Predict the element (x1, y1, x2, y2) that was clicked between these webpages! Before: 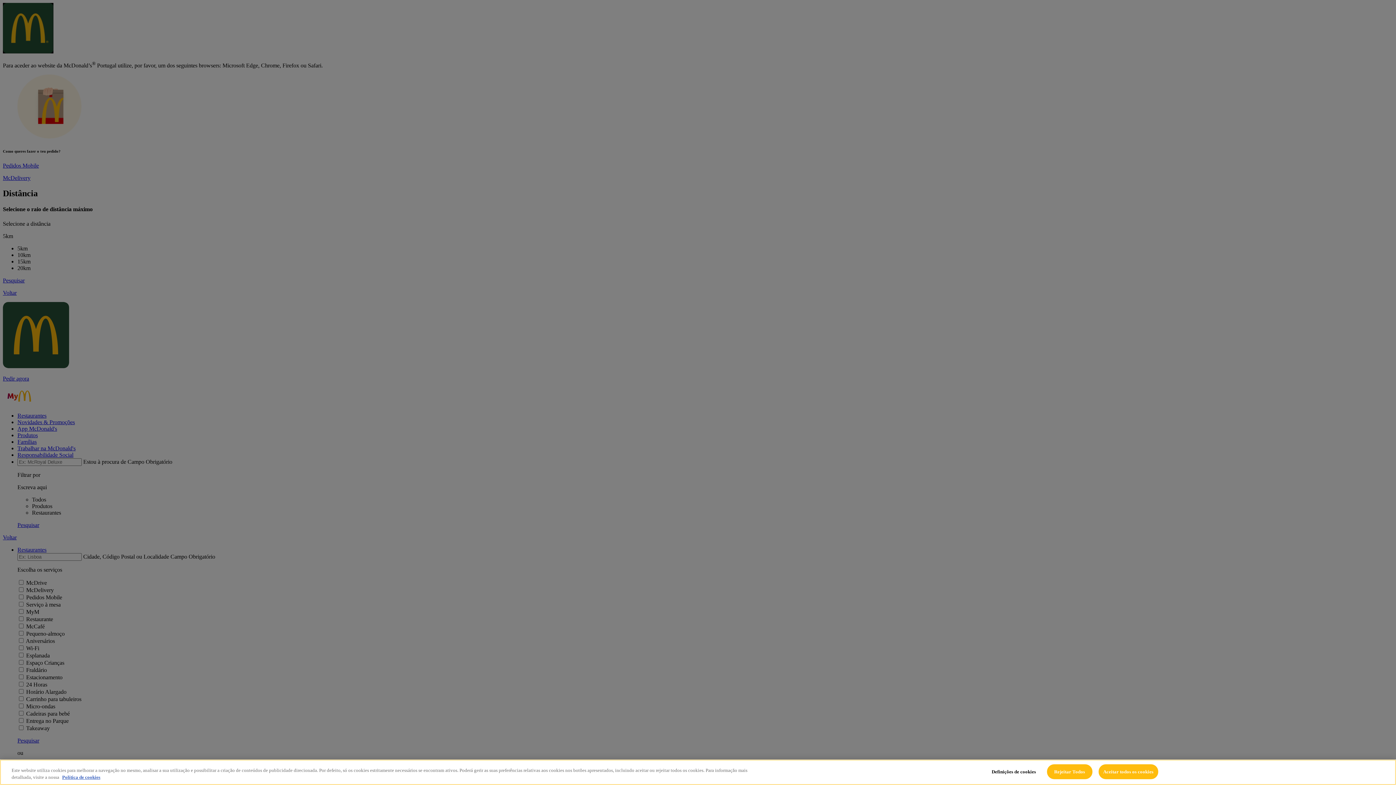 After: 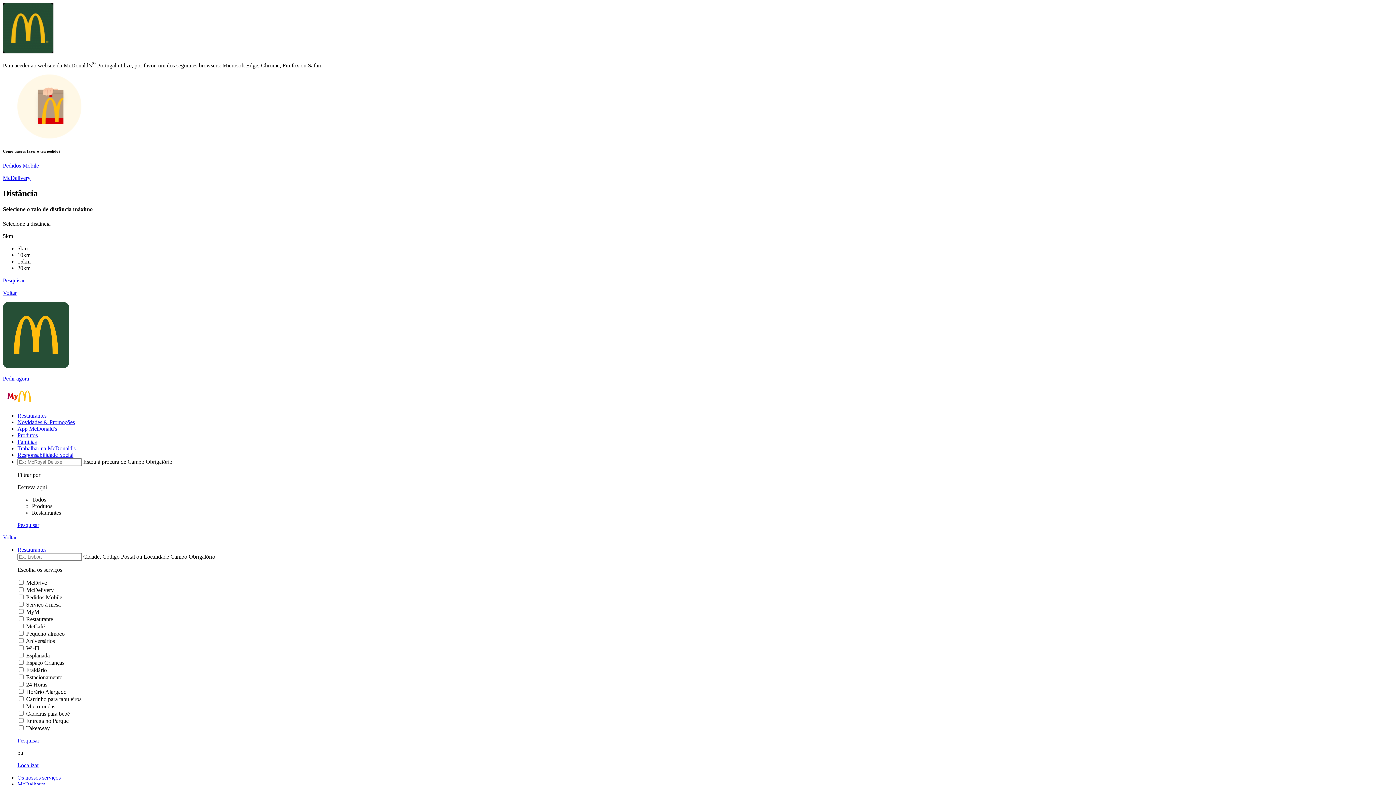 Action: bbox: (1098, 764, 1158, 779) label: Aceitar todos os cookies